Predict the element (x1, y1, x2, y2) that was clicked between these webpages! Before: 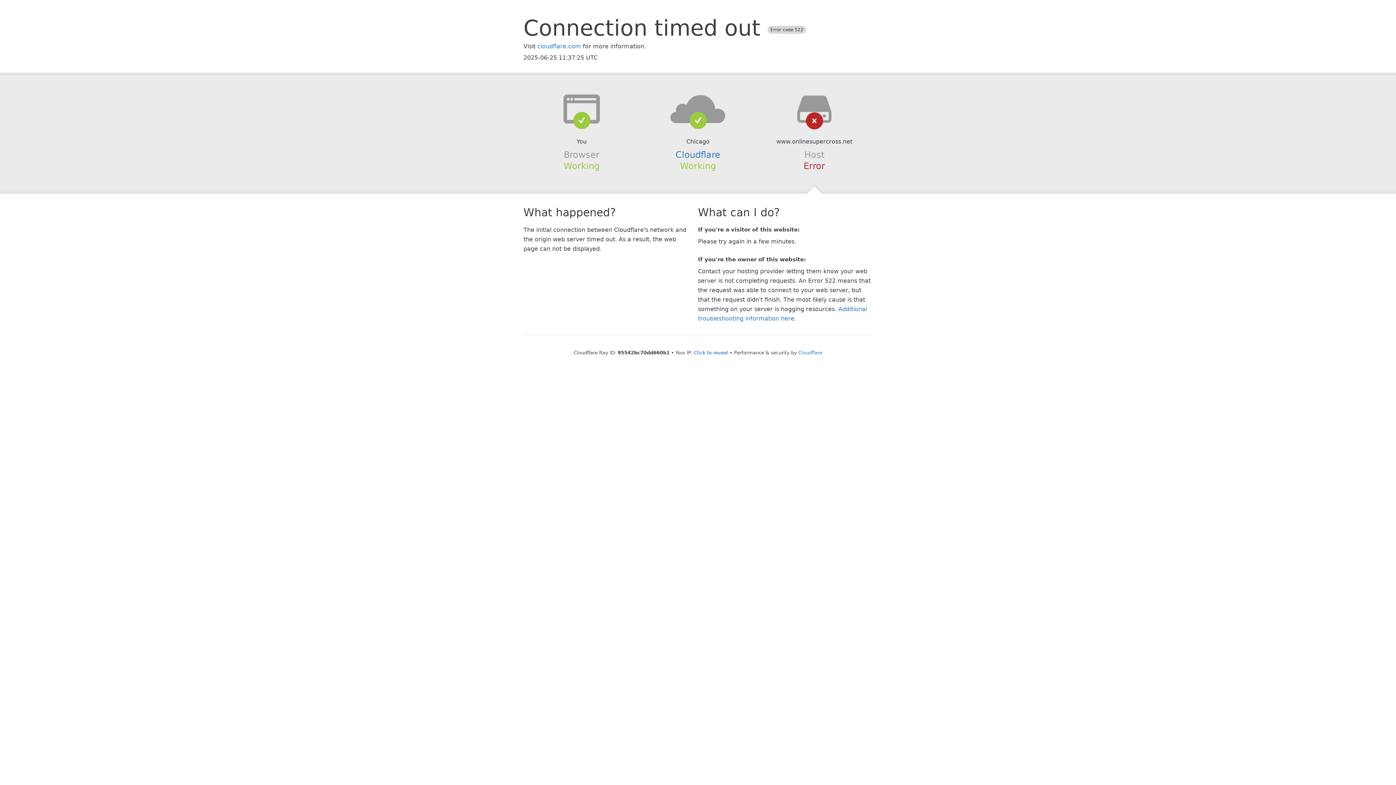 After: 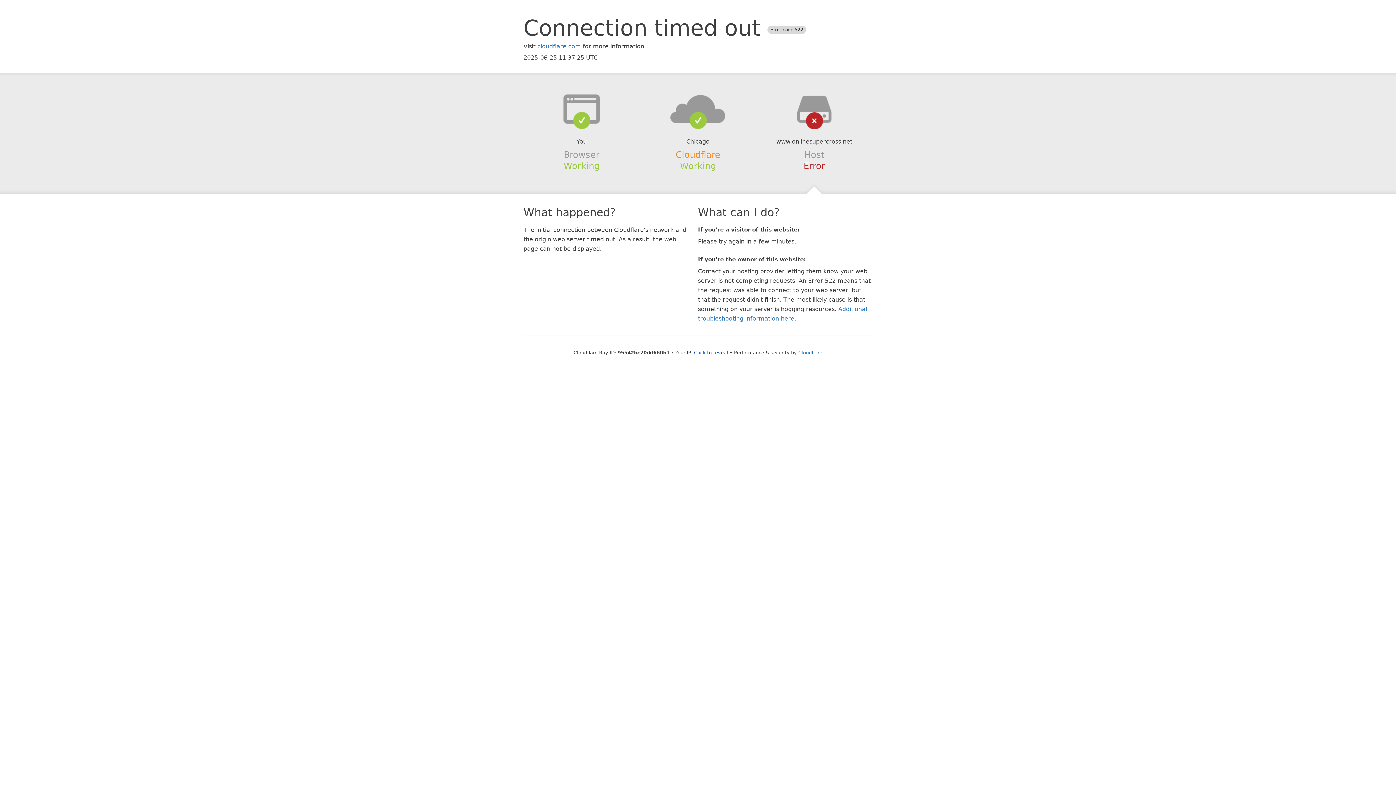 Action: bbox: (675, 149, 720, 159) label: Cloudflare